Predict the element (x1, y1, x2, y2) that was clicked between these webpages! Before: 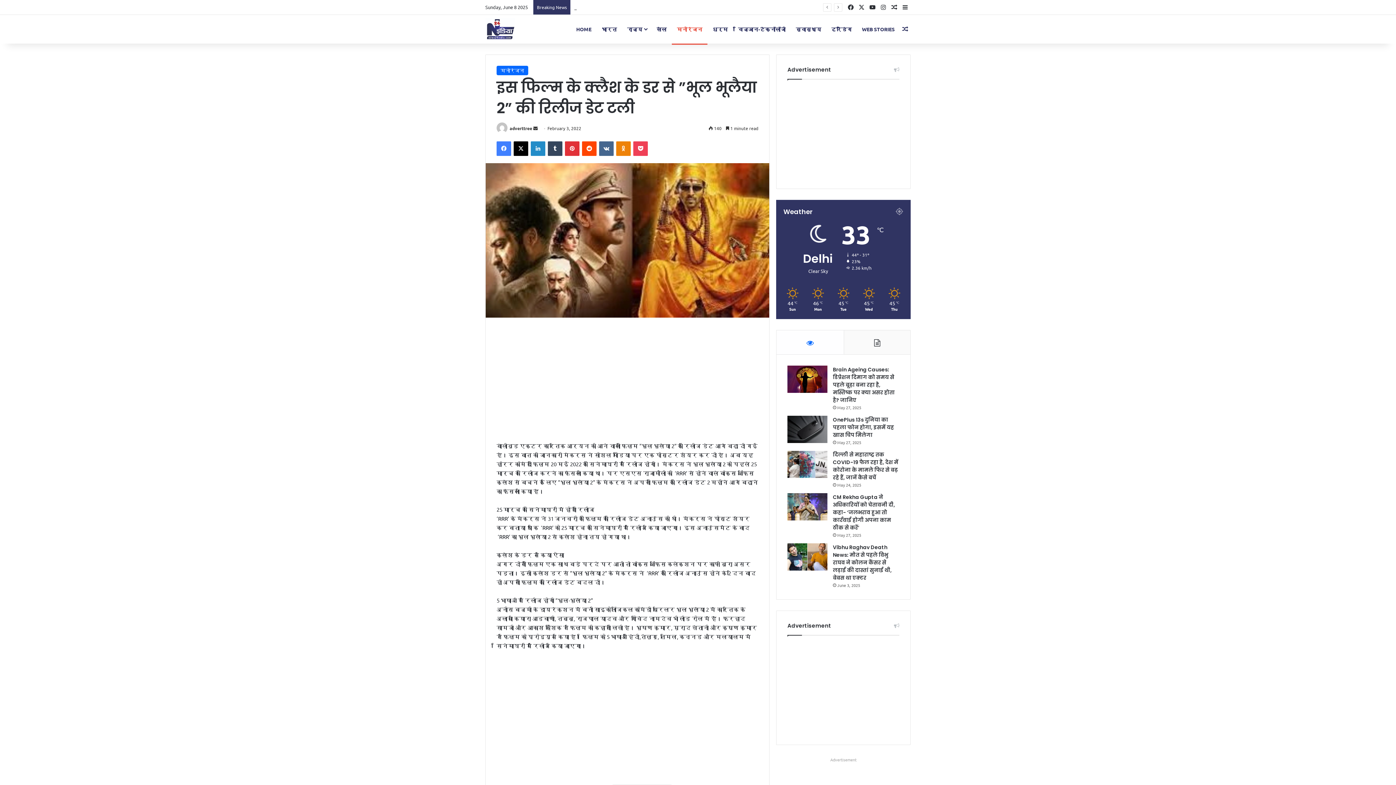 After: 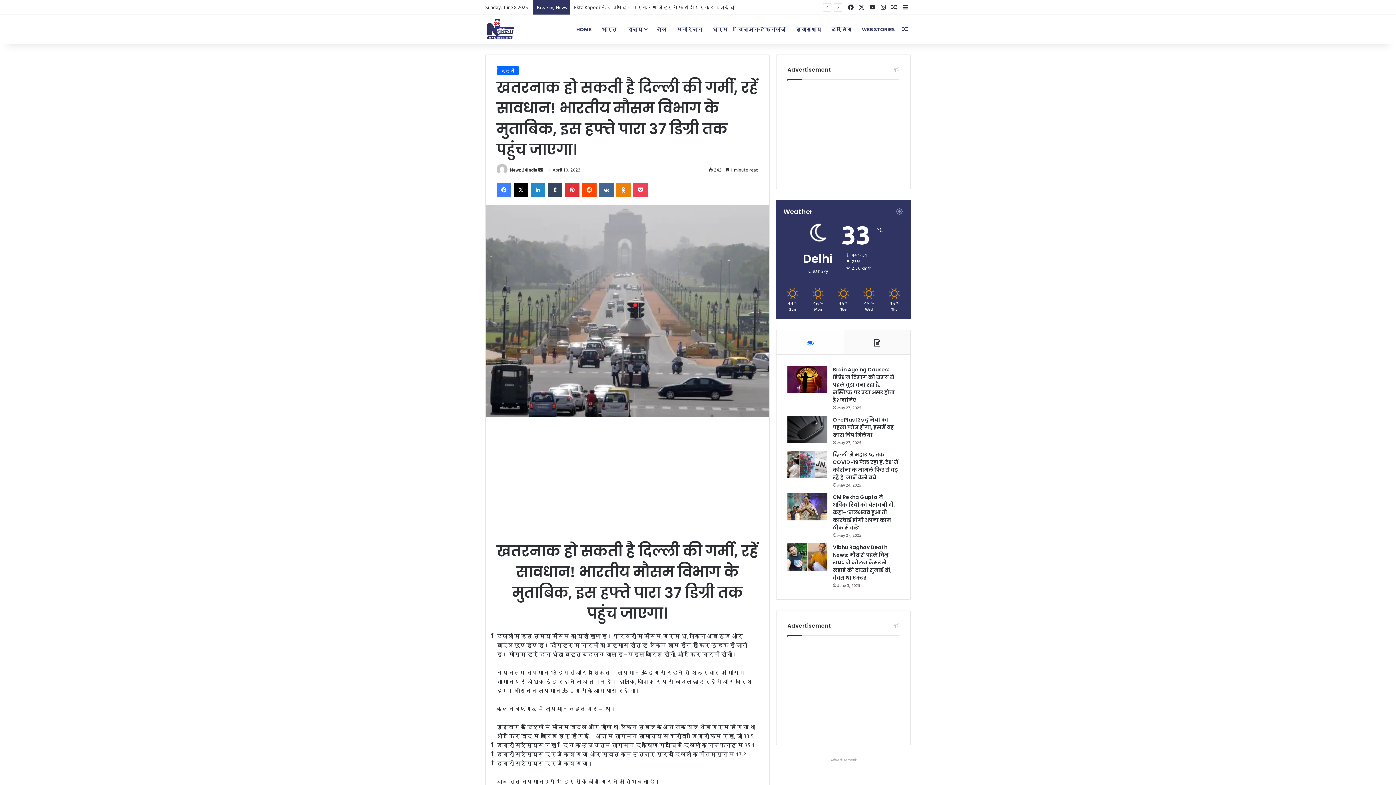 Action: label: Random Article bbox: (900, 14, 910, 43)